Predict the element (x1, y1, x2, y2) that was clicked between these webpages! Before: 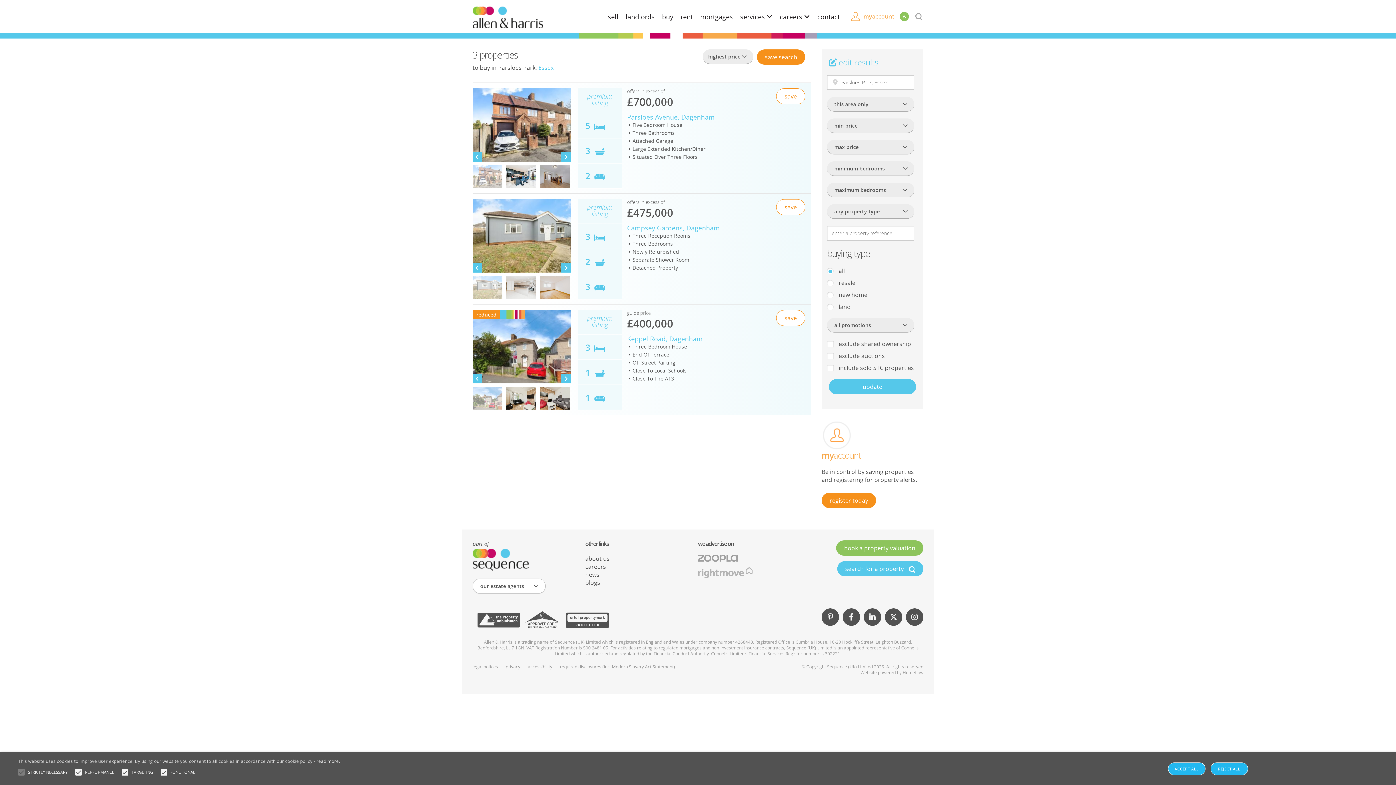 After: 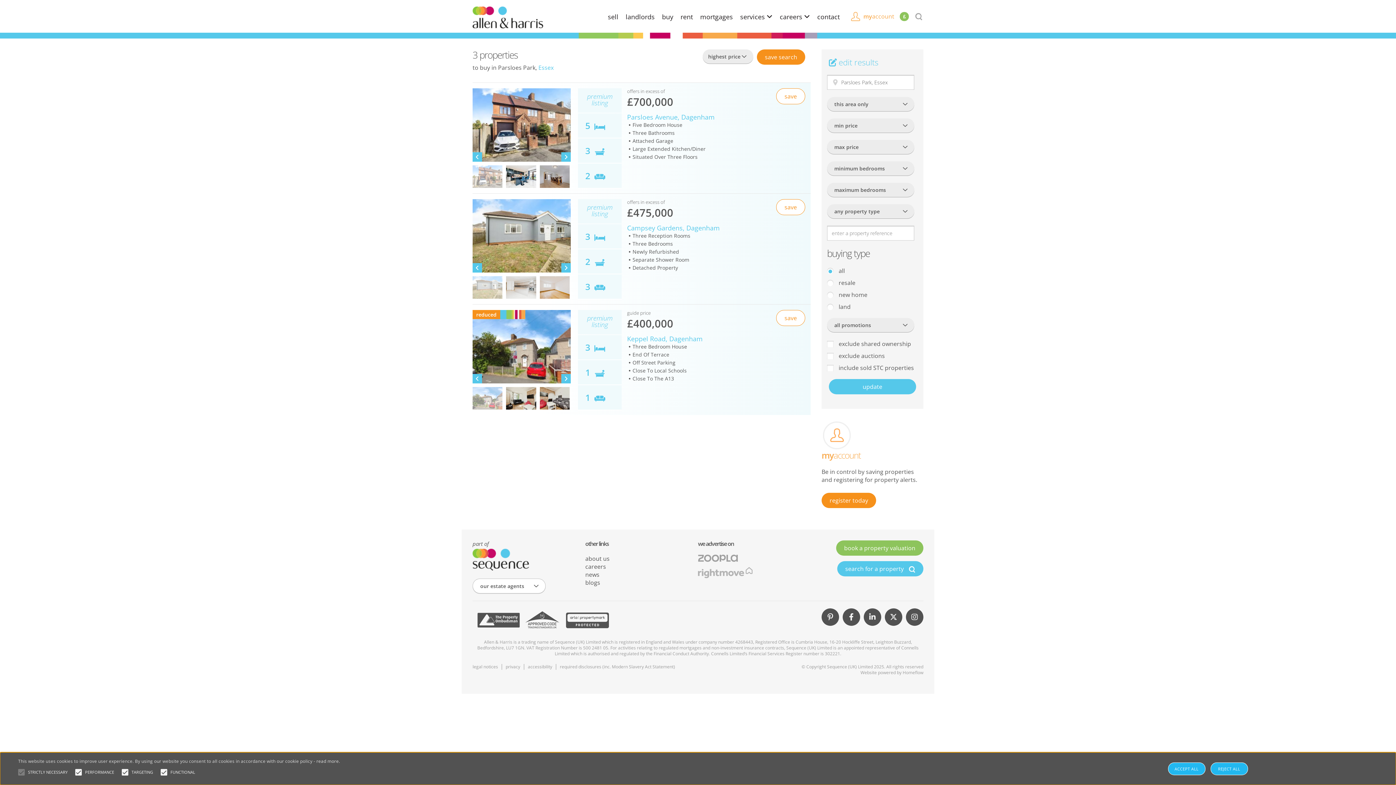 Action: bbox: (14, 765, 28, 780)